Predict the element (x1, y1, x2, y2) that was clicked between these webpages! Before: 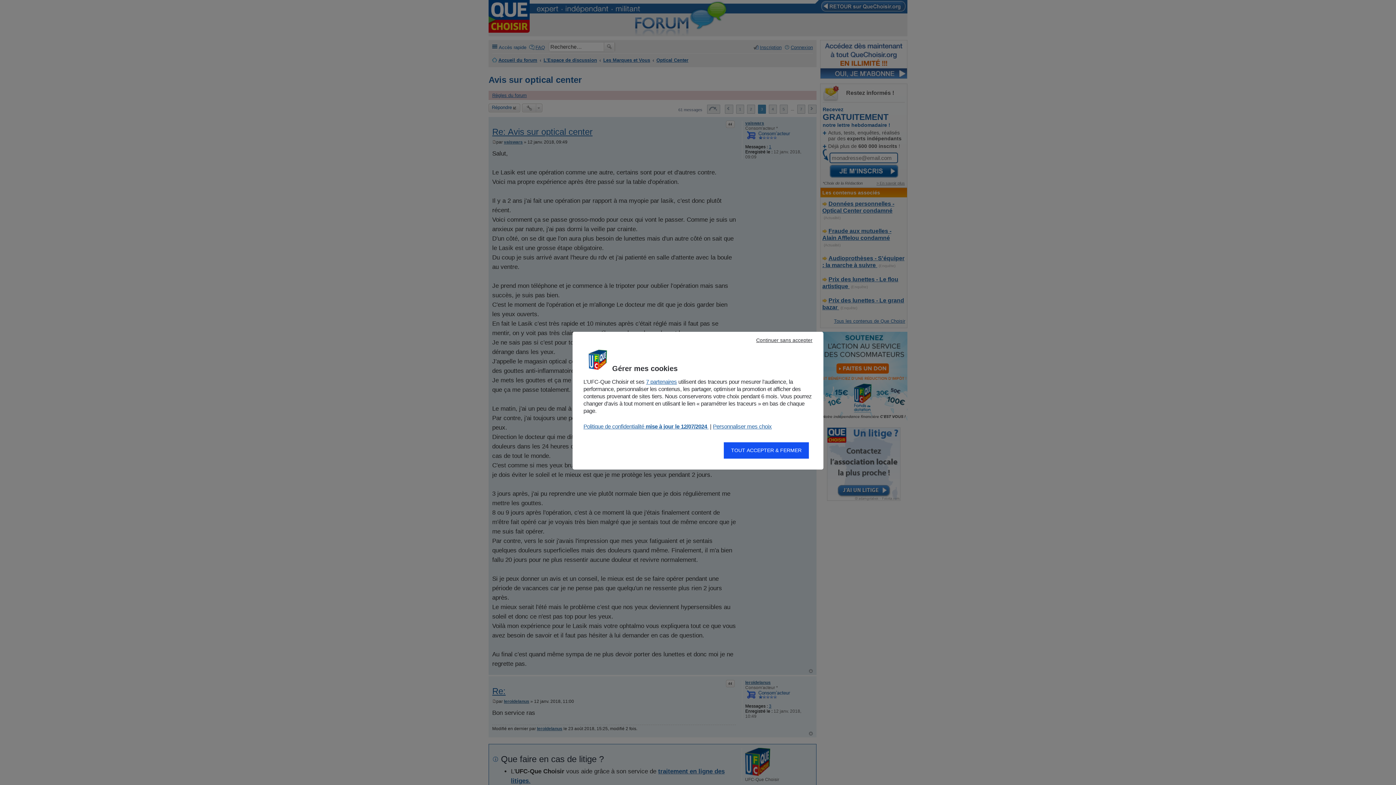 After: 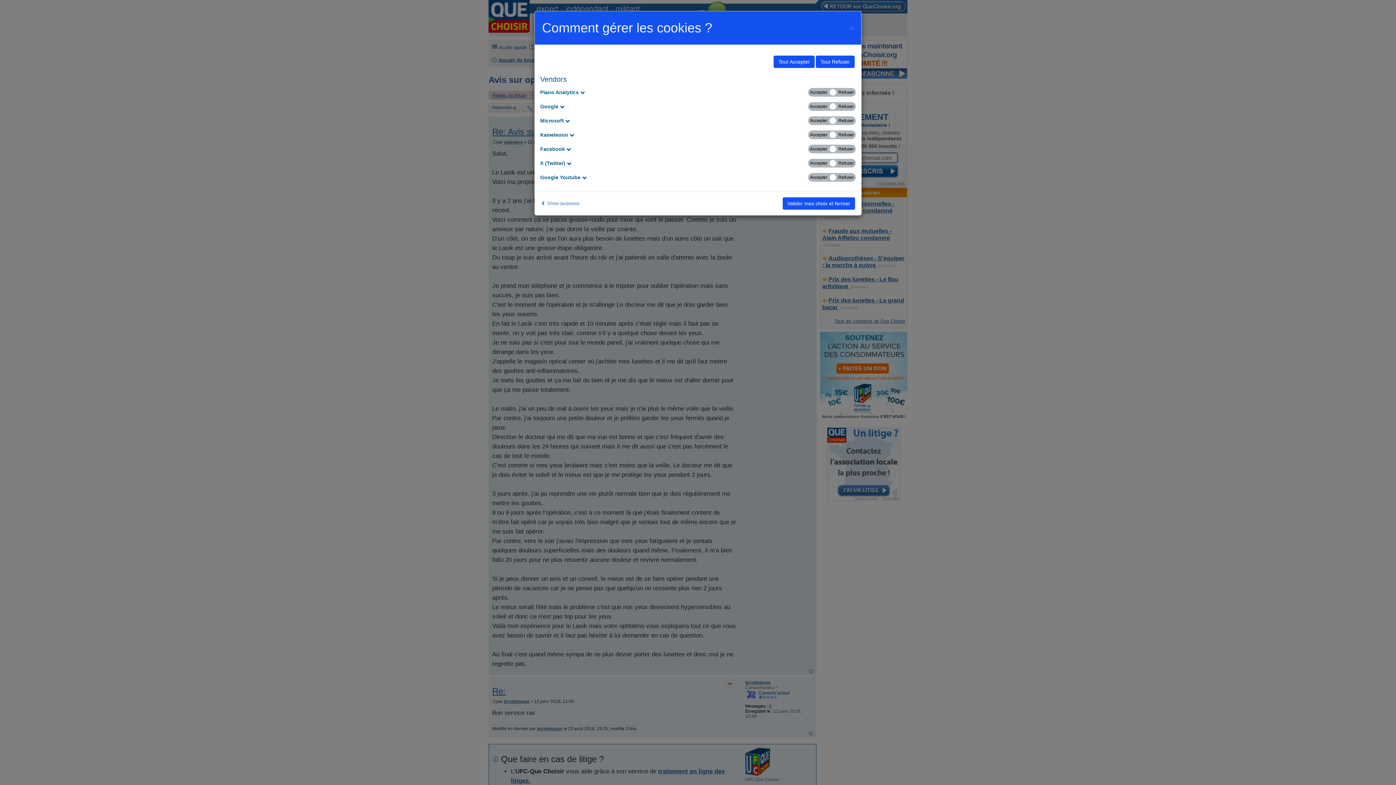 Action: bbox: (646, 378, 677, 384) label: Afficher les partenaires